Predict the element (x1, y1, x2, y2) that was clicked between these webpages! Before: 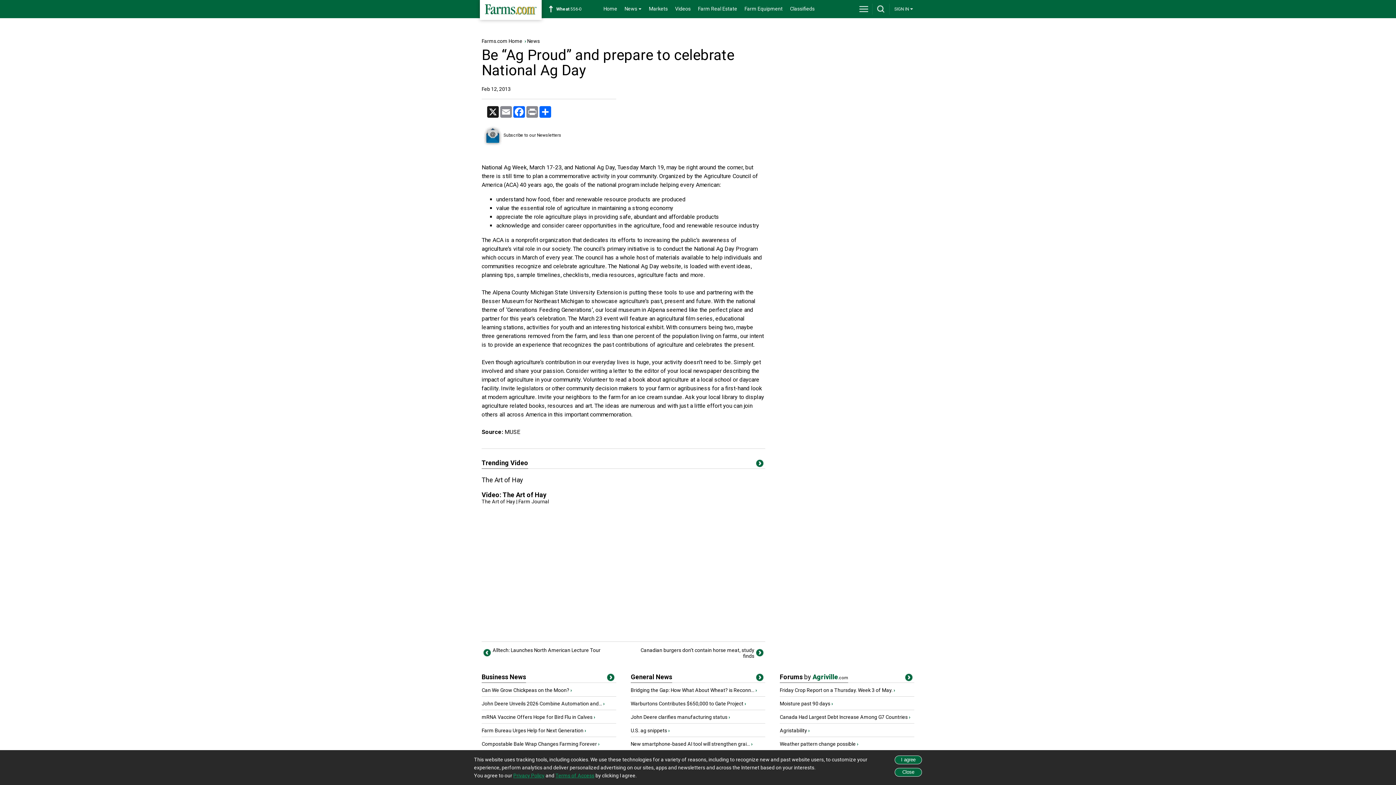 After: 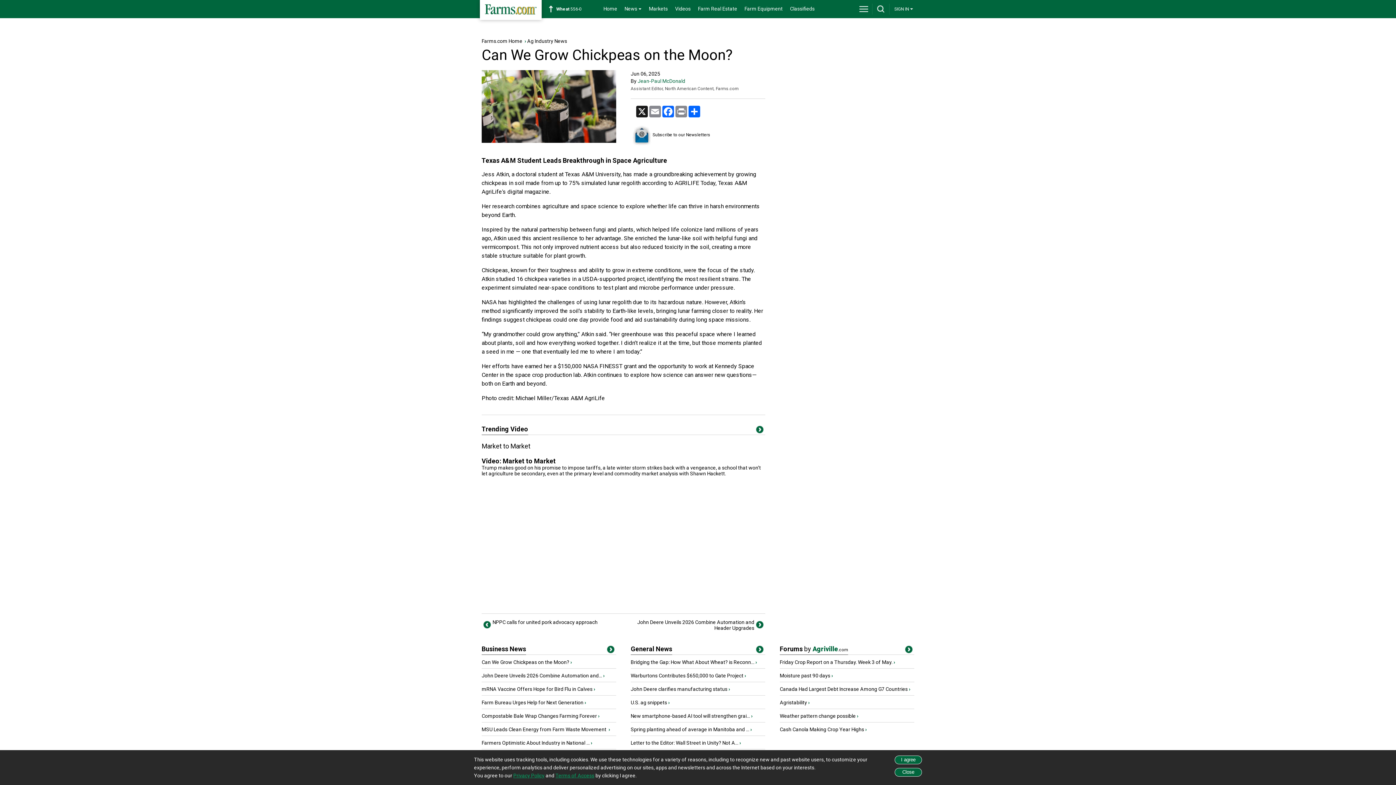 Action: bbox: (481, 687, 569, 693) label: Can We Grow Chickpeas on the Moon?